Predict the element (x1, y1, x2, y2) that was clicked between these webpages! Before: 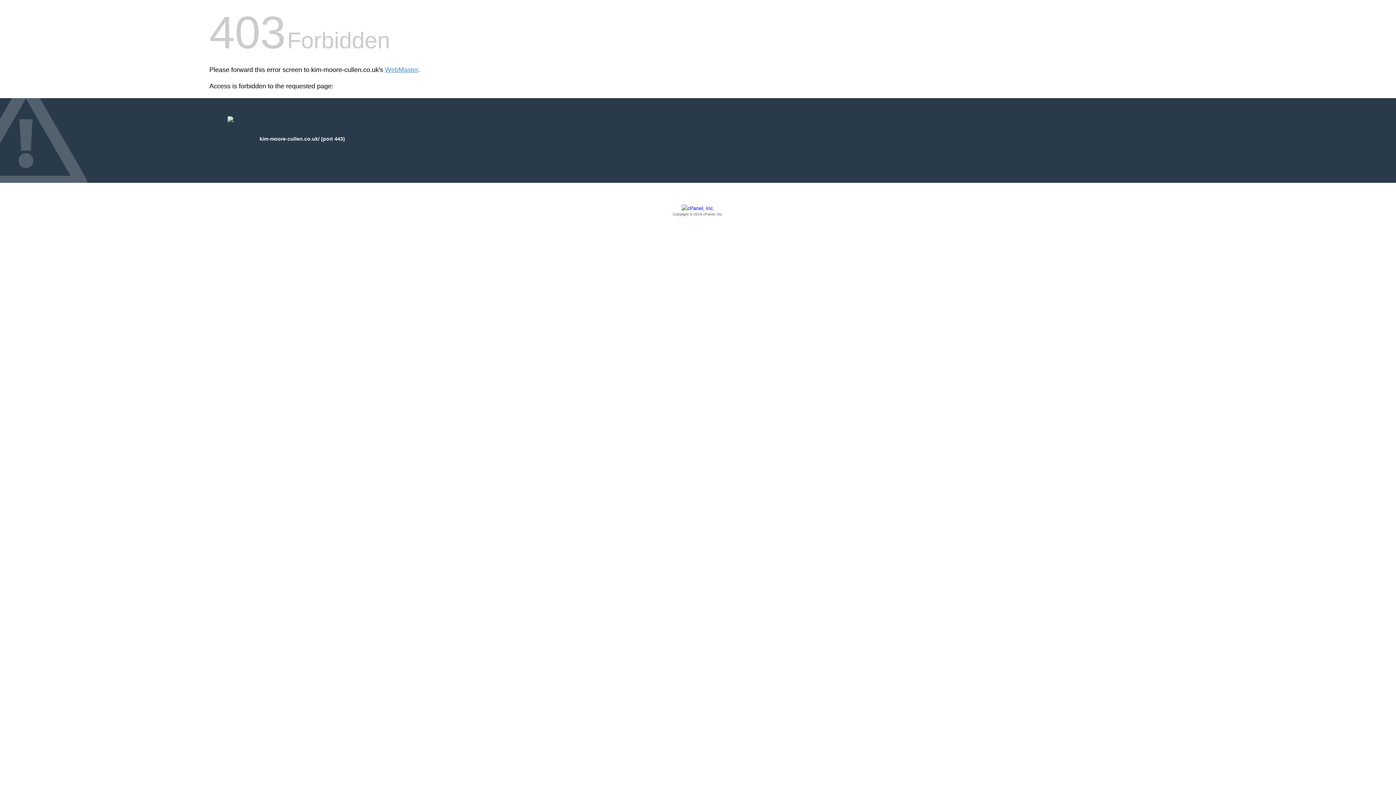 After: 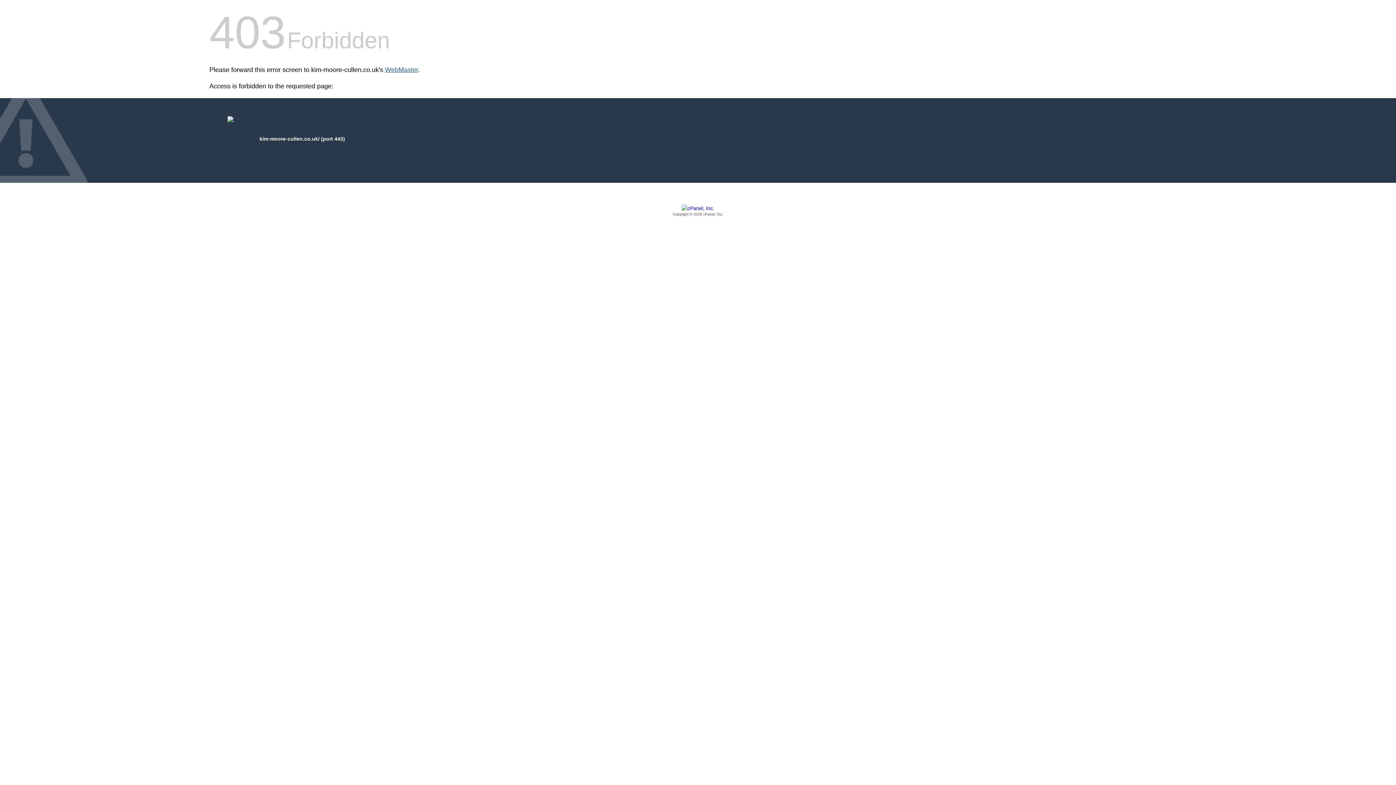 Action: bbox: (385, 66, 418, 73) label: WebMaster